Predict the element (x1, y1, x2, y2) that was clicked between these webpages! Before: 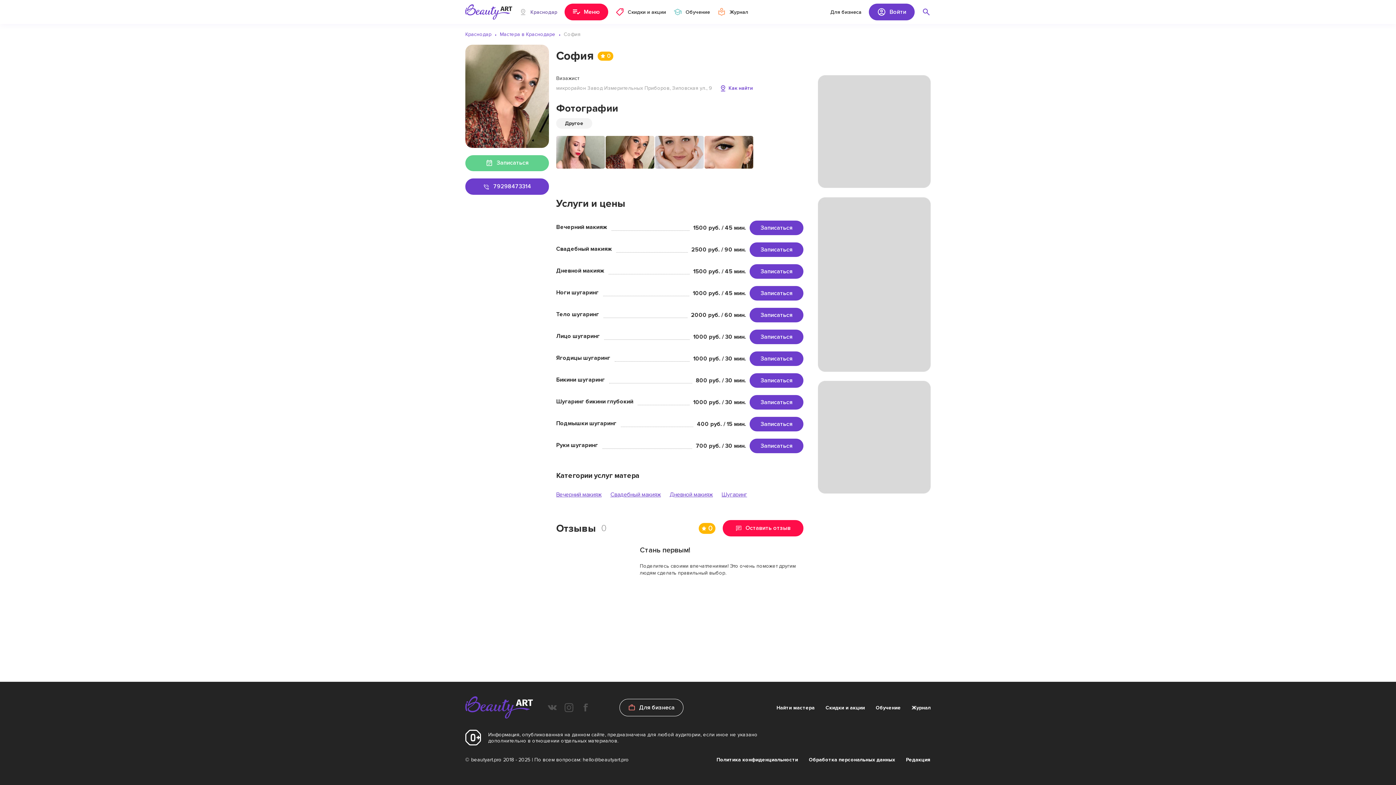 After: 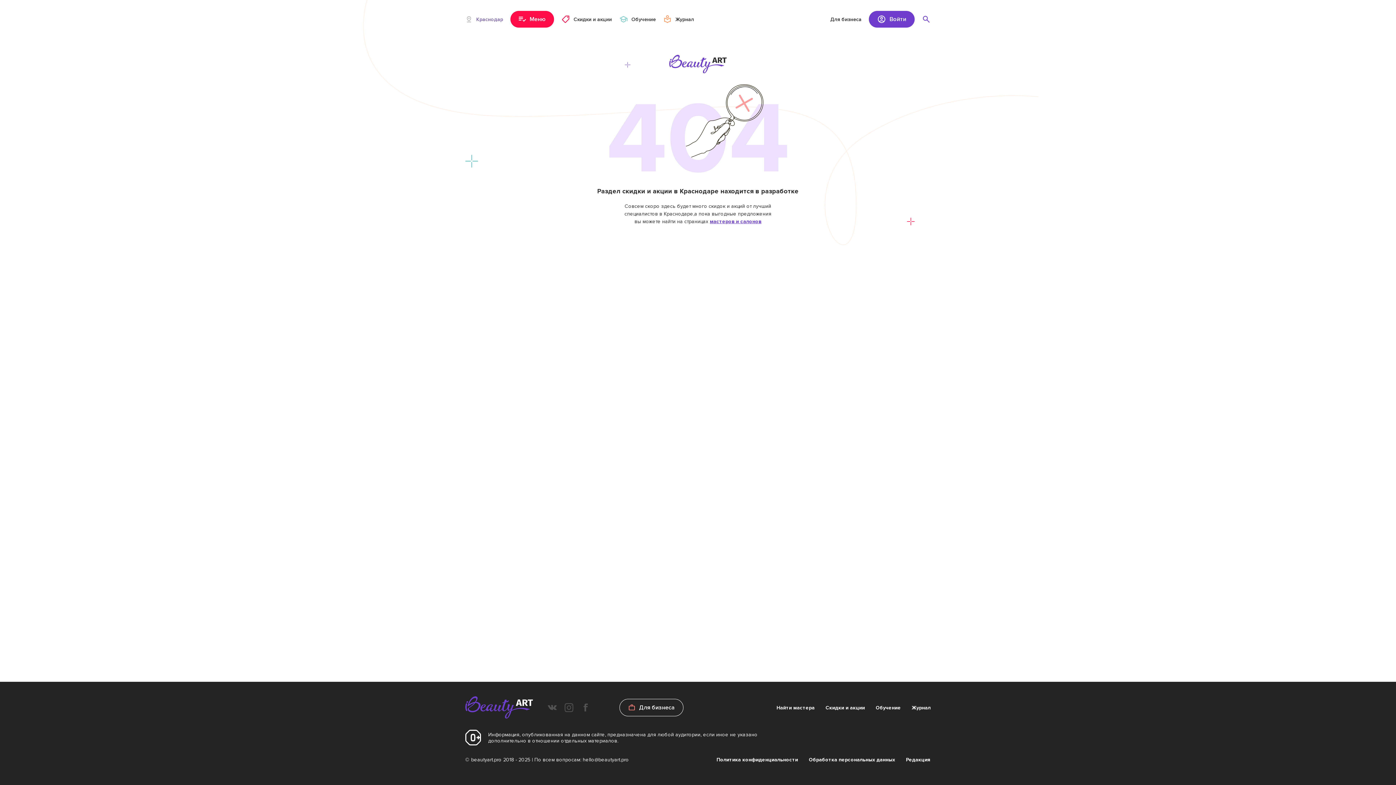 Action: bbox: (825, 704, 865, 711) label: Скидки и акции